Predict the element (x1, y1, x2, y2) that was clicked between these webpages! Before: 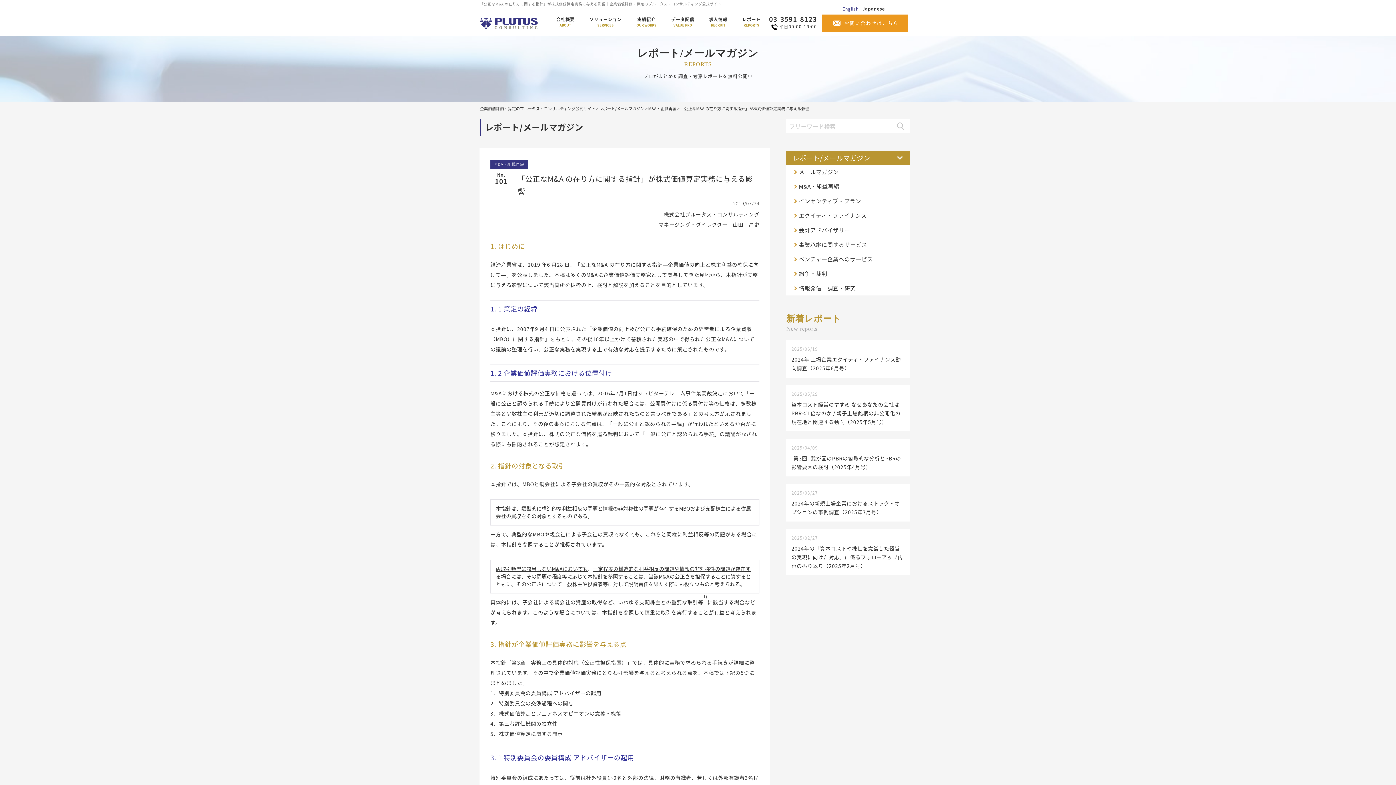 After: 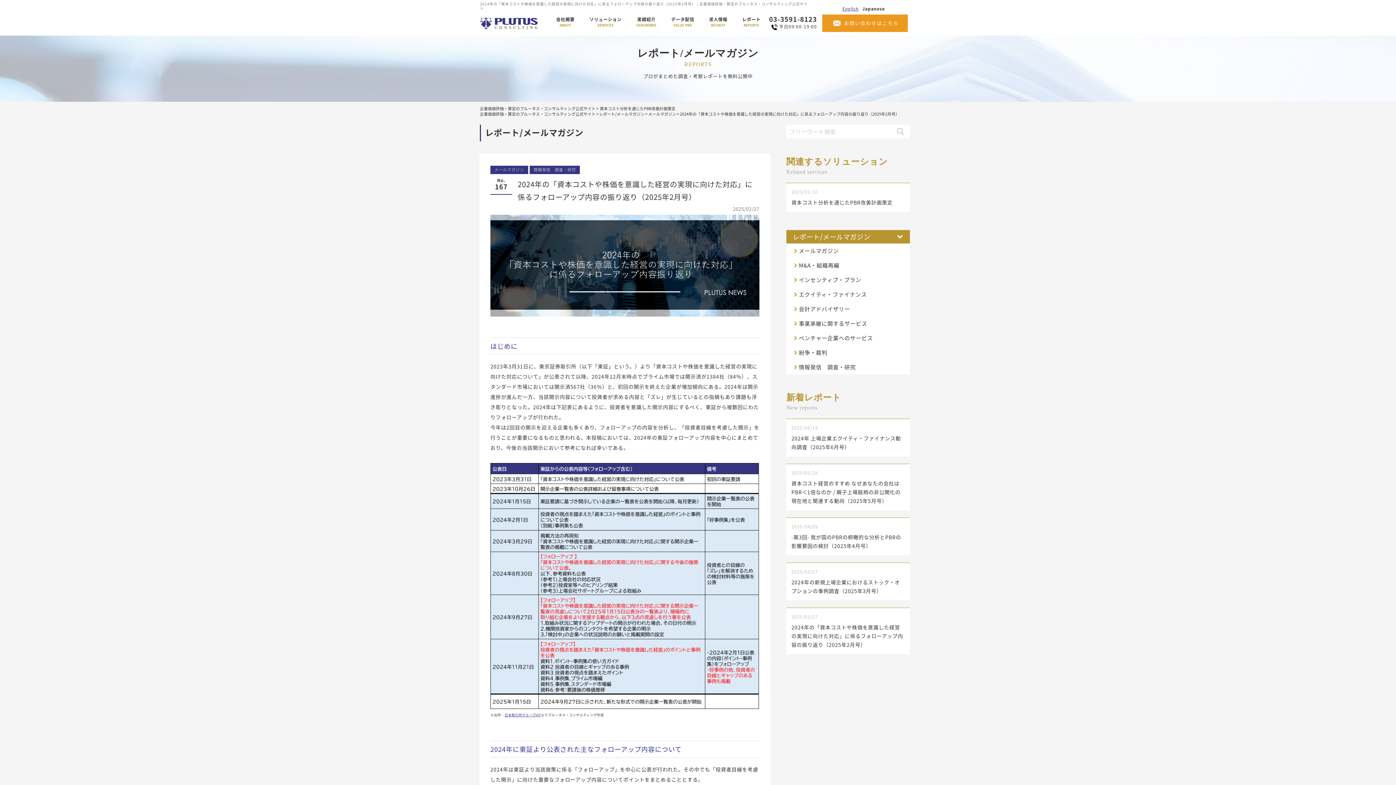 Action: bbox: (786, 529, 910, 575)